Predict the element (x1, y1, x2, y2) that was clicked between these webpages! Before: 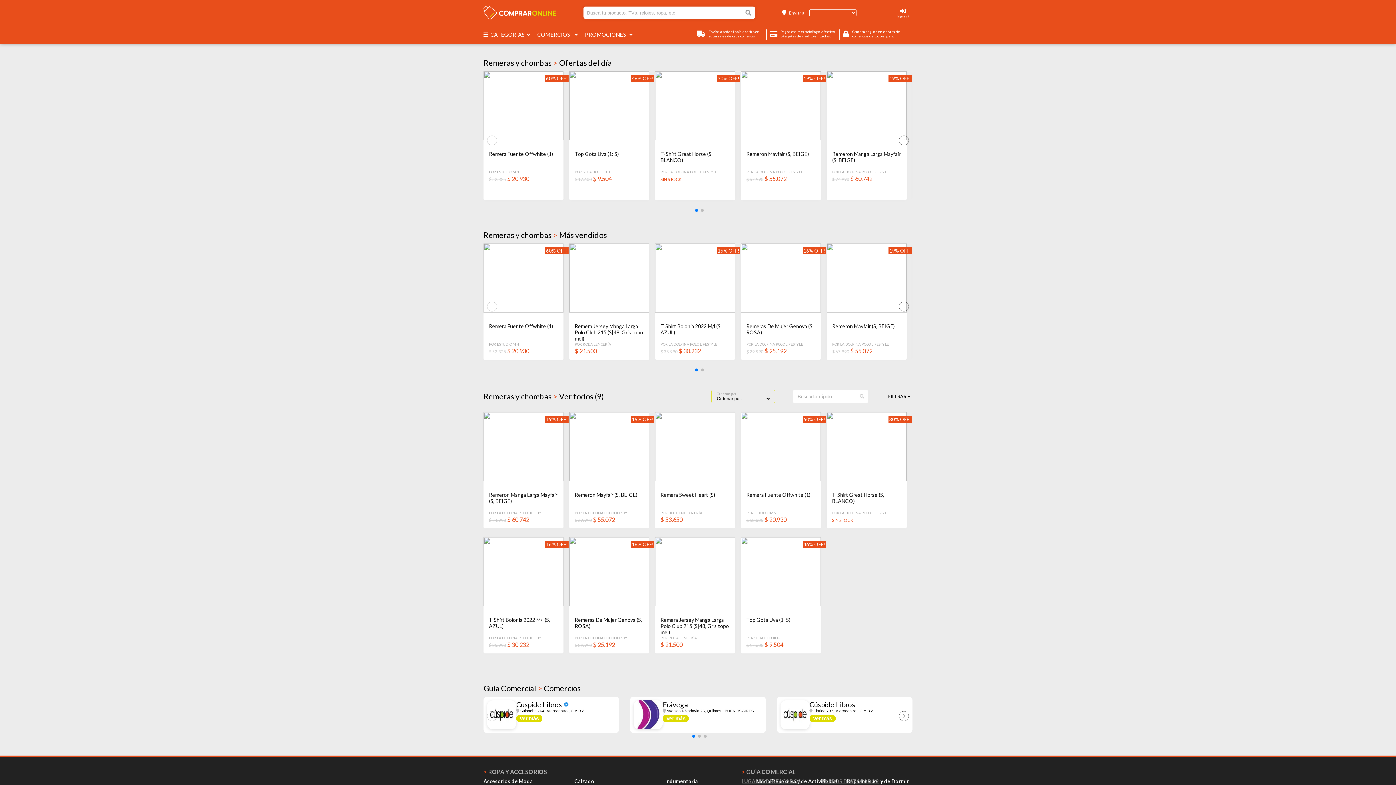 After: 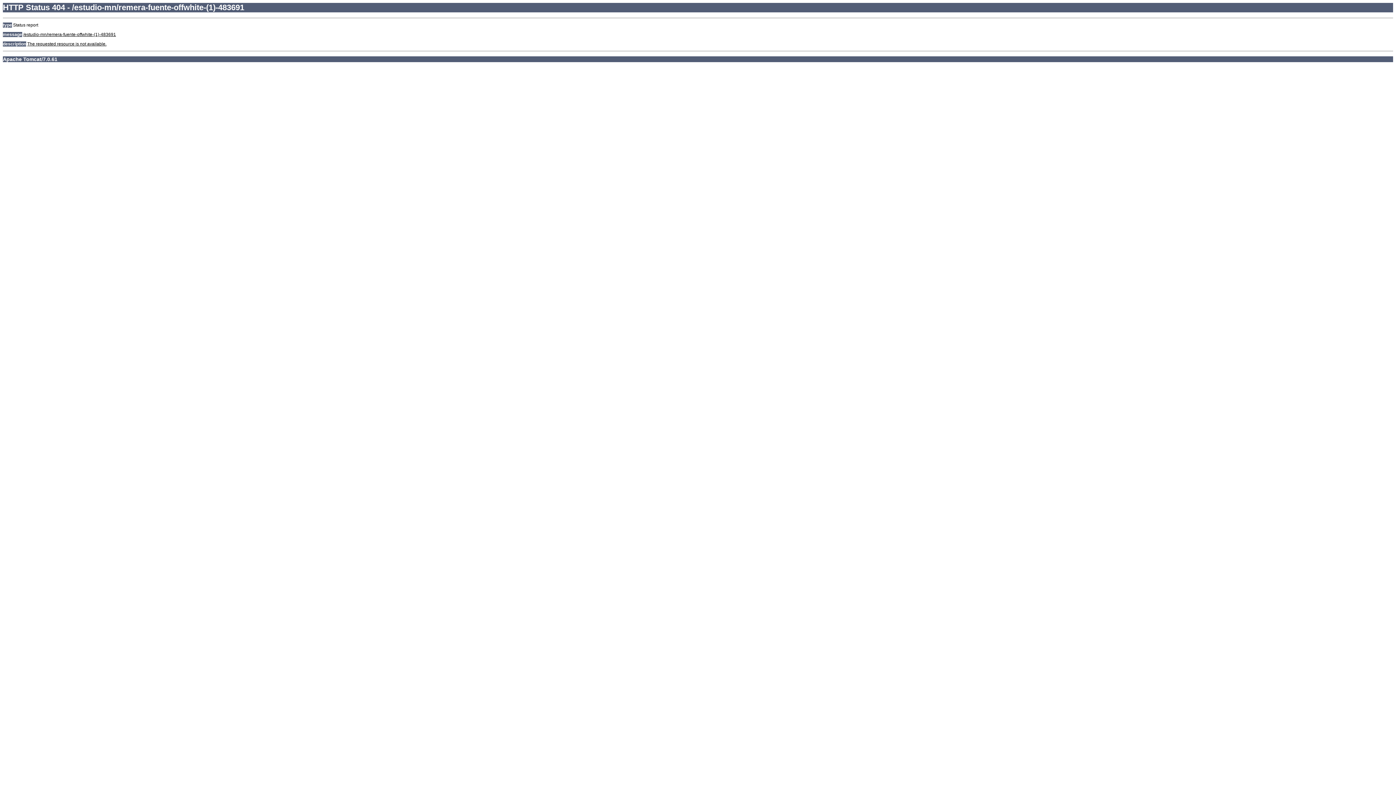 Action: bbox: (489, 150, 553, 157) label: Remera Fuente Offwhite (1)